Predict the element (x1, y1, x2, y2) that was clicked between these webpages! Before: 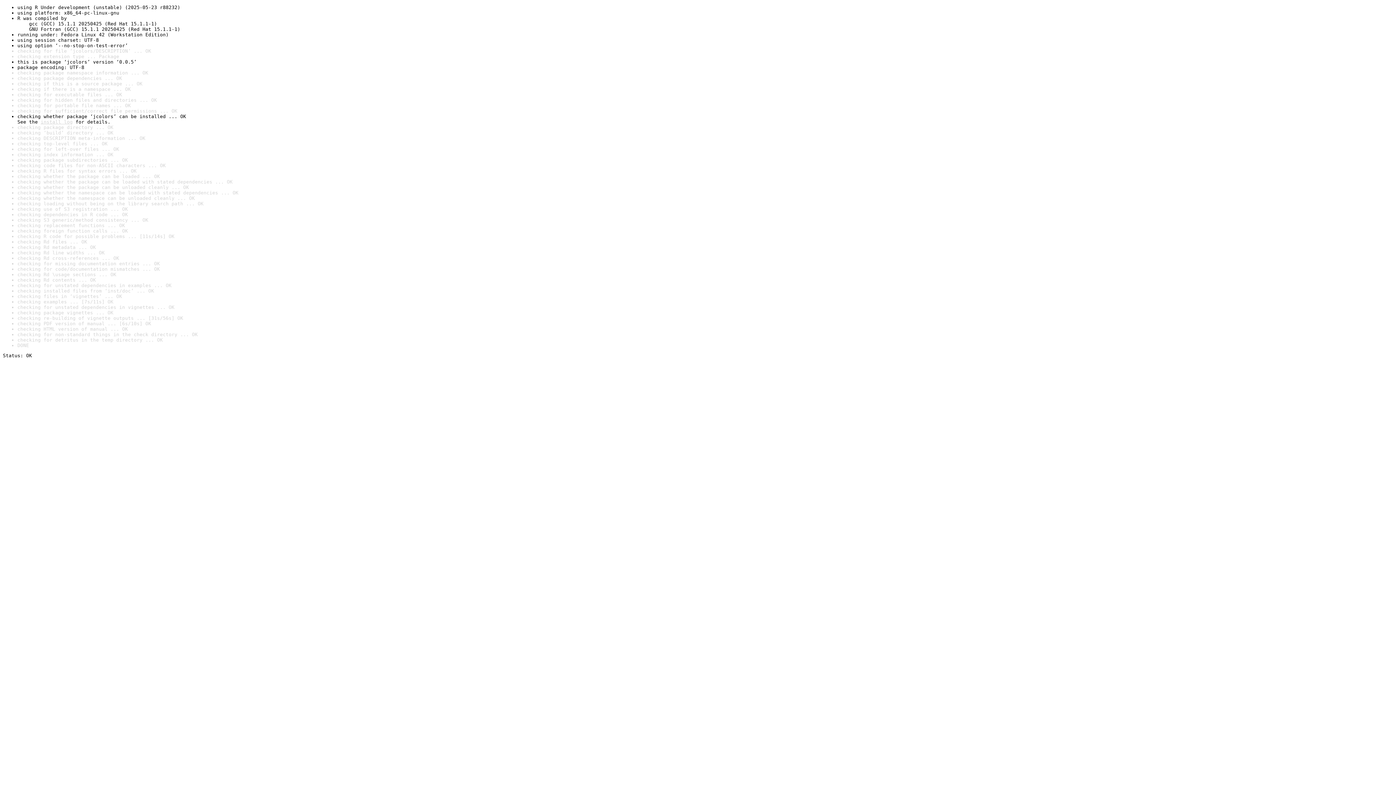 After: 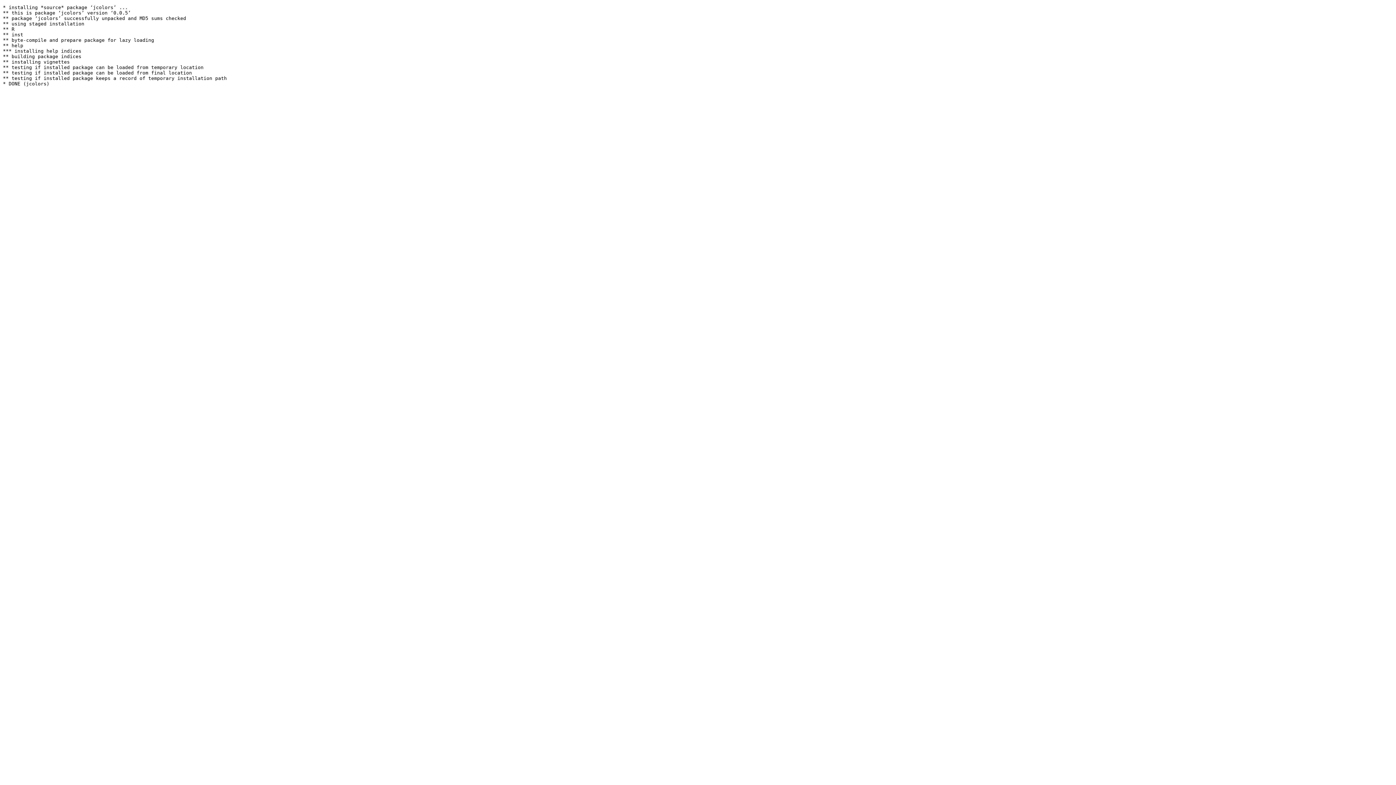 Action: label: install log bbox: (40, 119, 72, 124)